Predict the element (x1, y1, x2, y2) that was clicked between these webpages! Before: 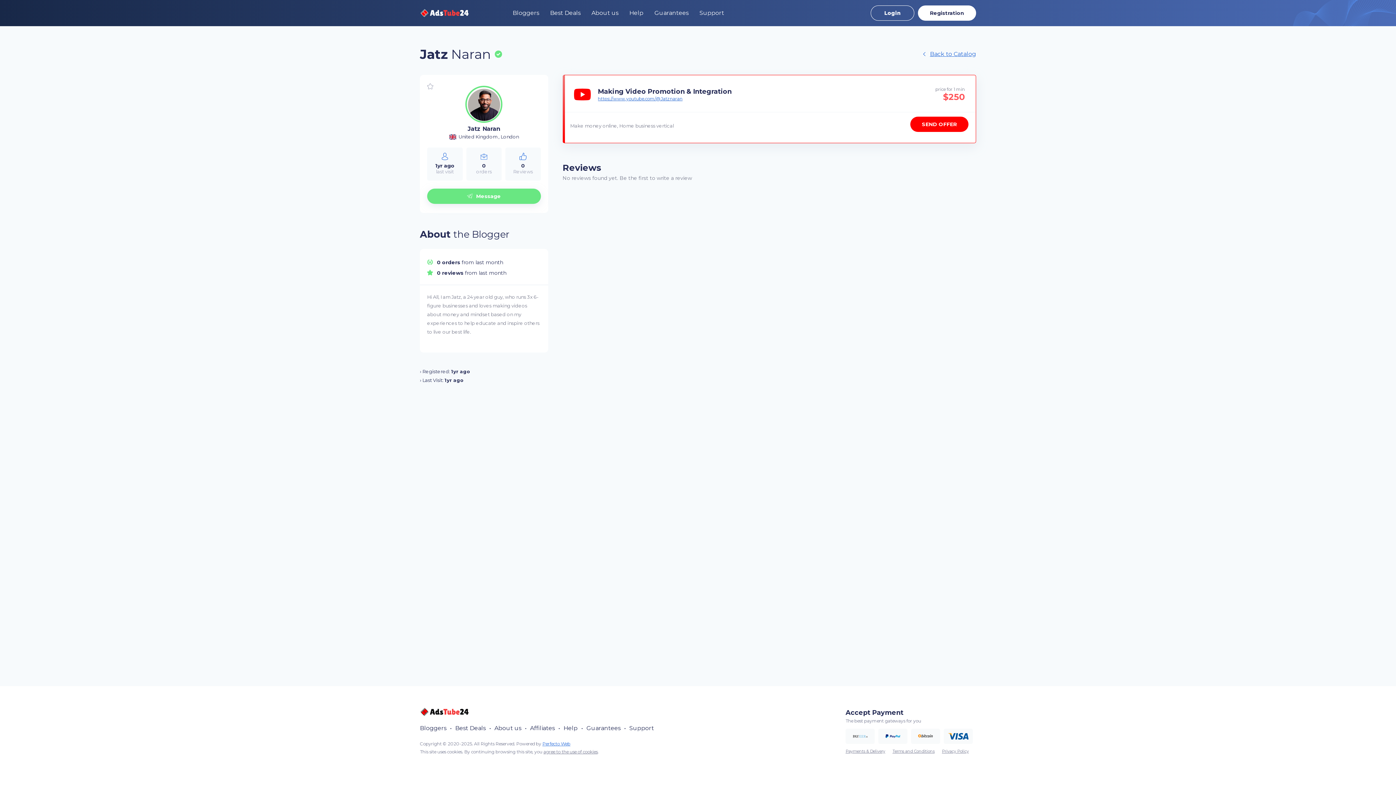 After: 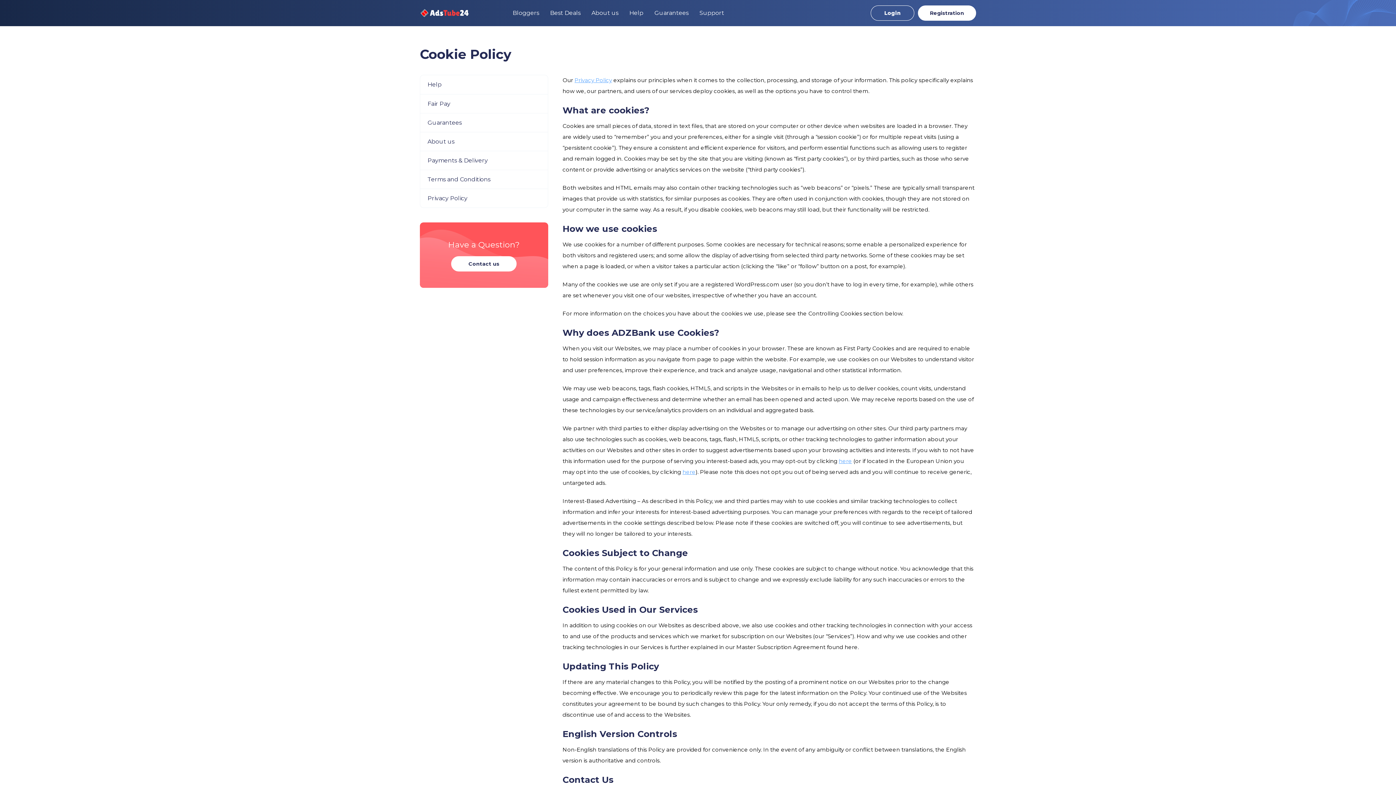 Action: bbox: (543, 749, 597, 754) label: agree to the use of cookies